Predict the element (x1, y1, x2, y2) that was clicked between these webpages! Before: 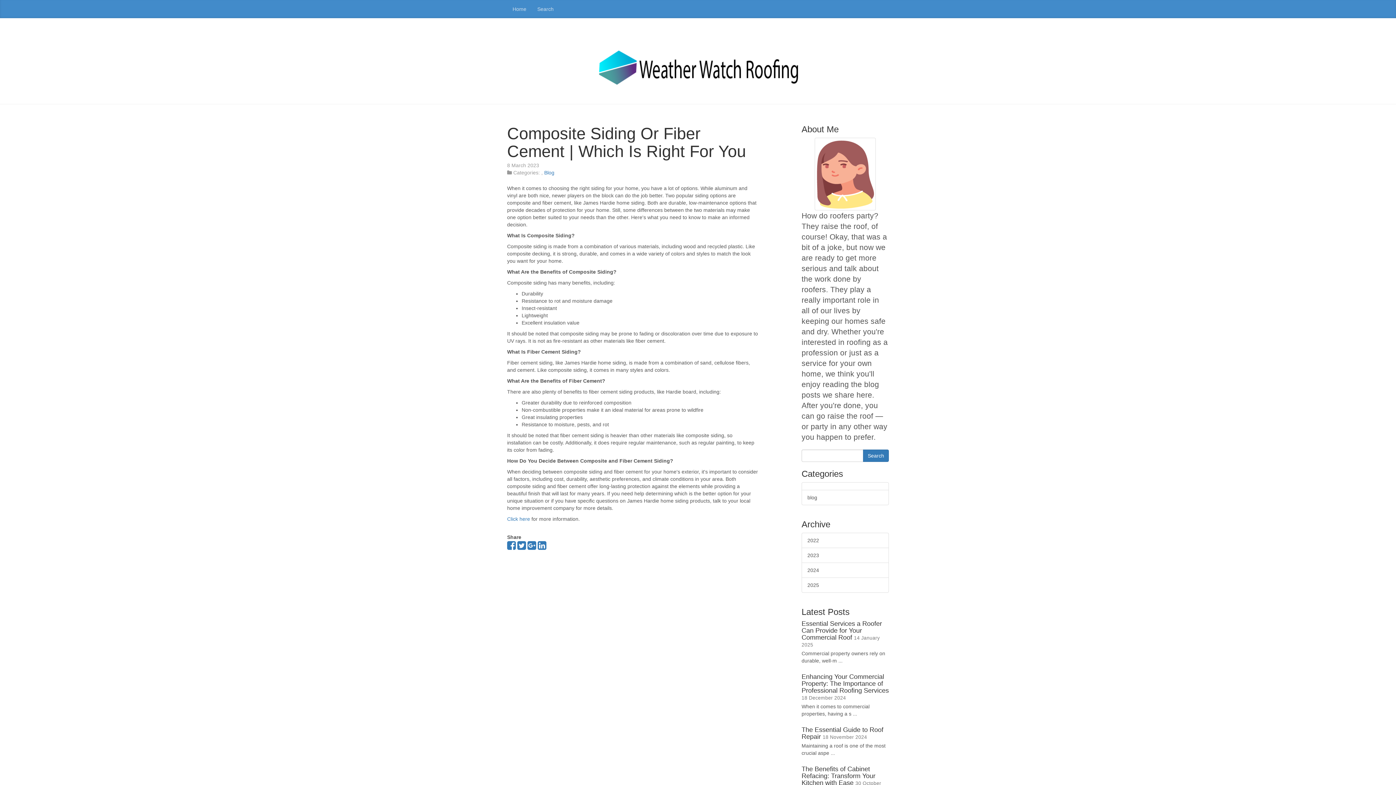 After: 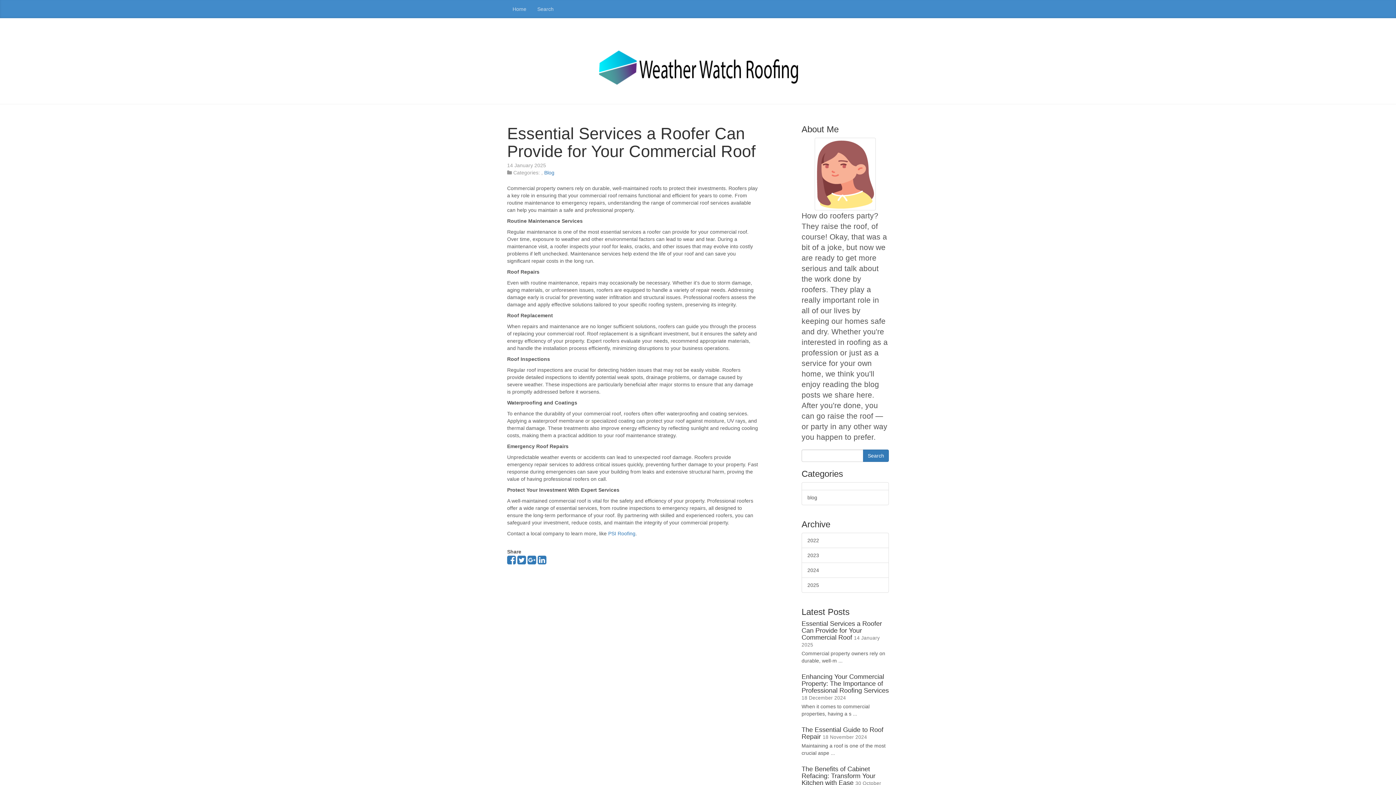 Action: bbox: (801, 620, 882, 641) label: Essential Services a Roofer Can Provide for Your Commercial Roof